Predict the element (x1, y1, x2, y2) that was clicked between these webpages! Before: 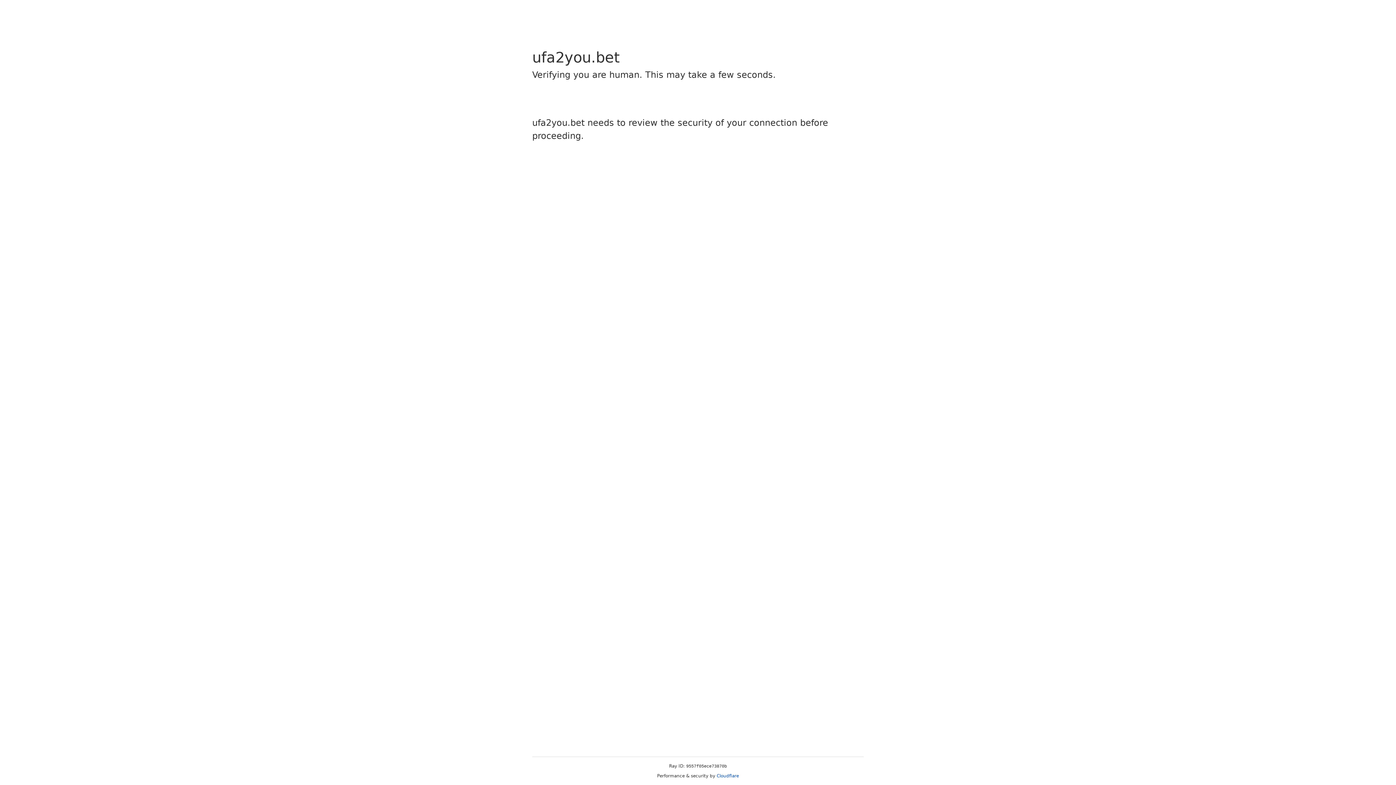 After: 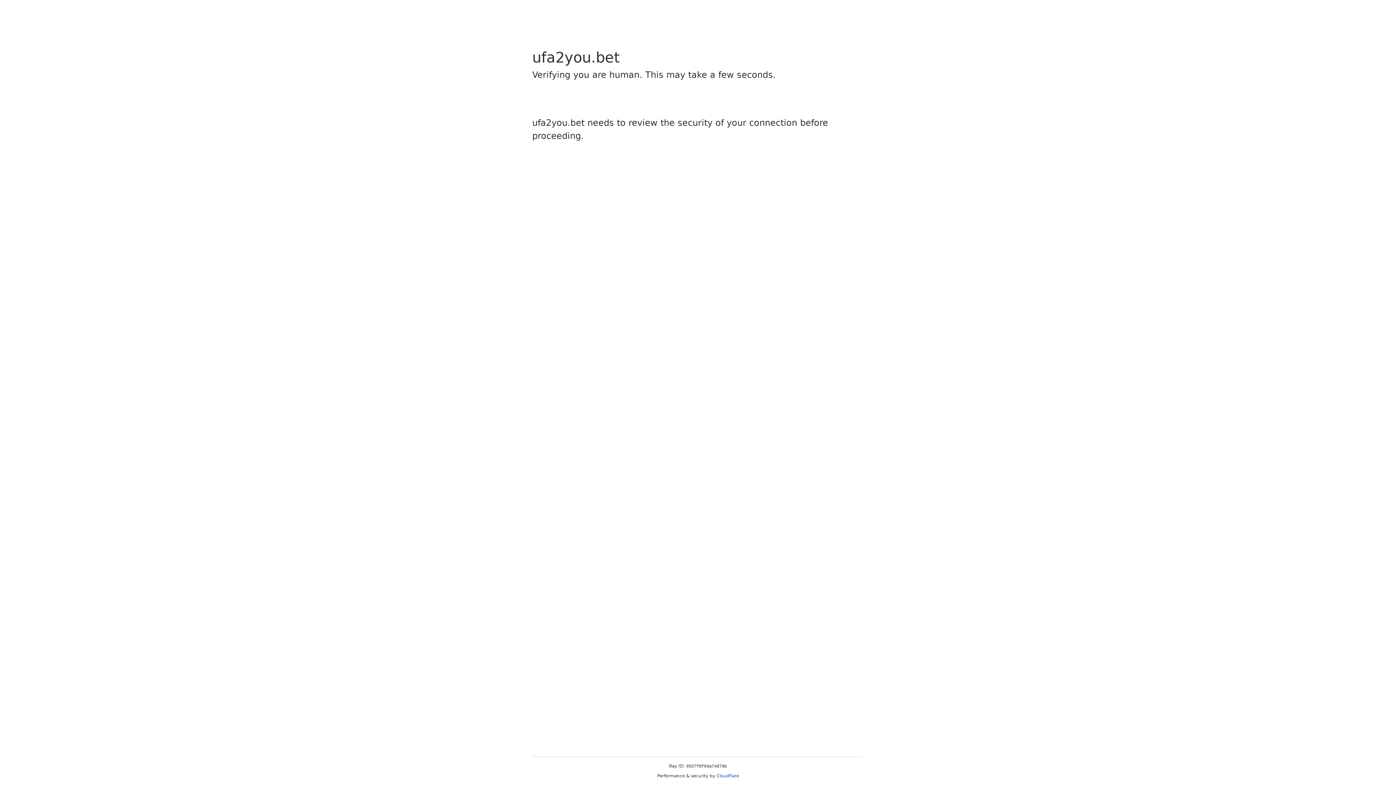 Action: label: Cloudflare bbox: (716, 773, 739, 778)